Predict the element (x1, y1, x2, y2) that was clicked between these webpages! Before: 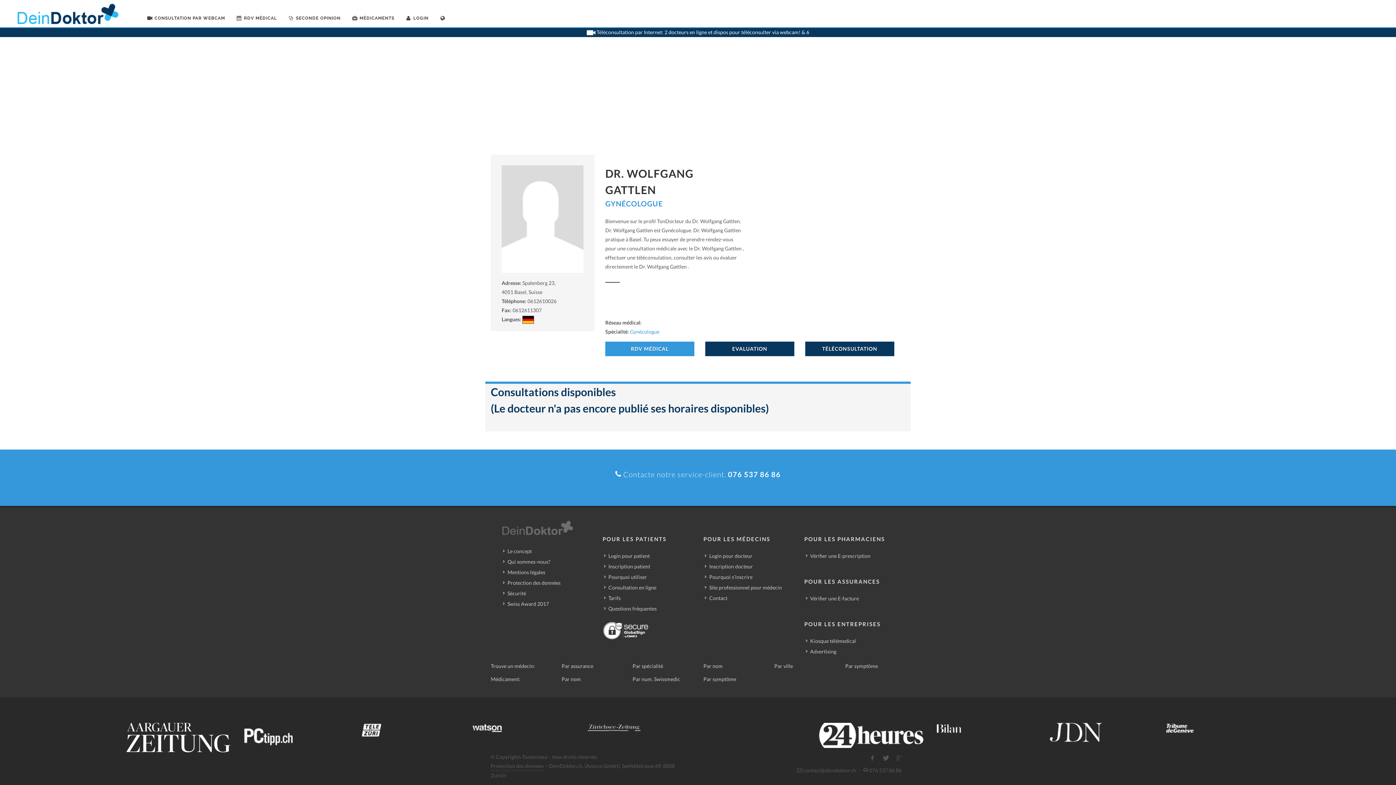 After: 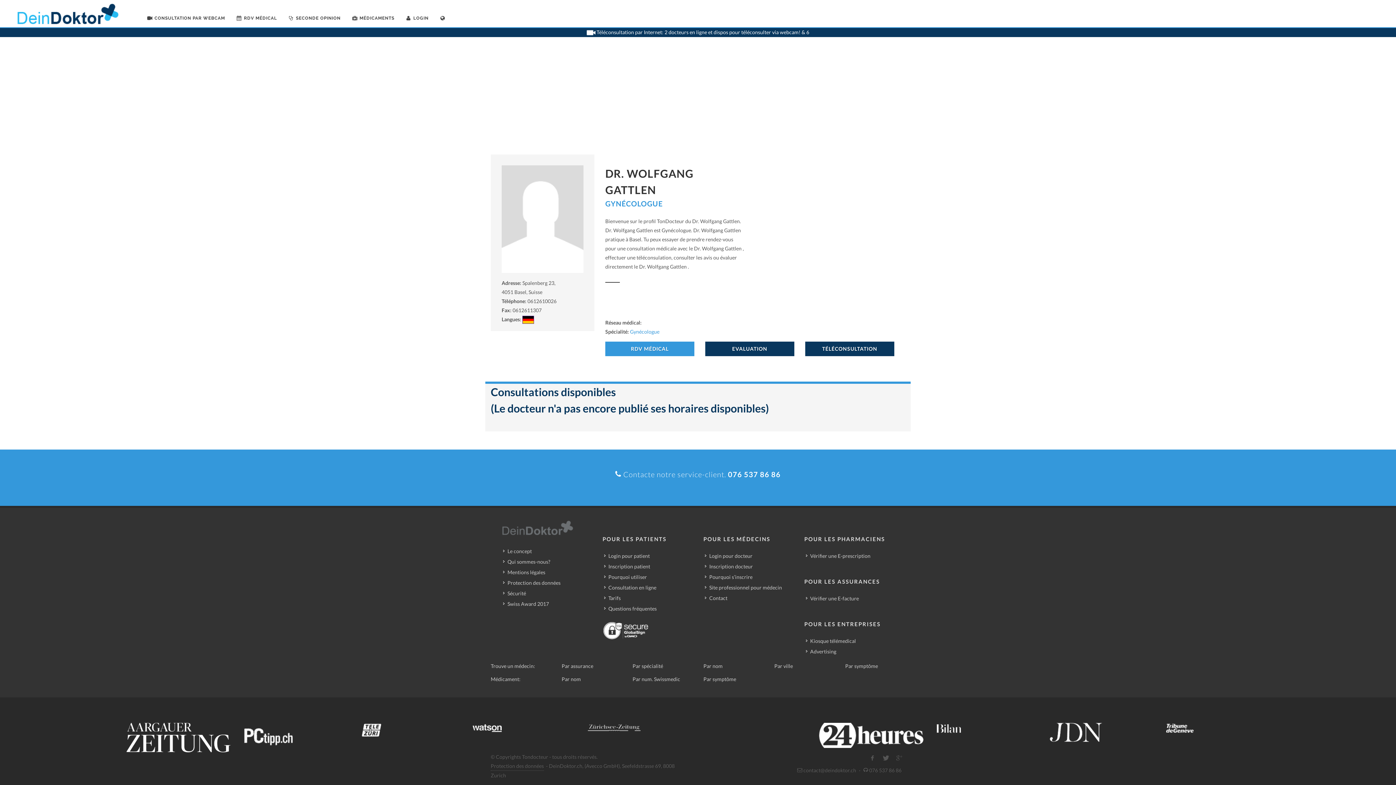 Action: label: RDV MÉDICAL bbox: (605, 341, 694, 356)